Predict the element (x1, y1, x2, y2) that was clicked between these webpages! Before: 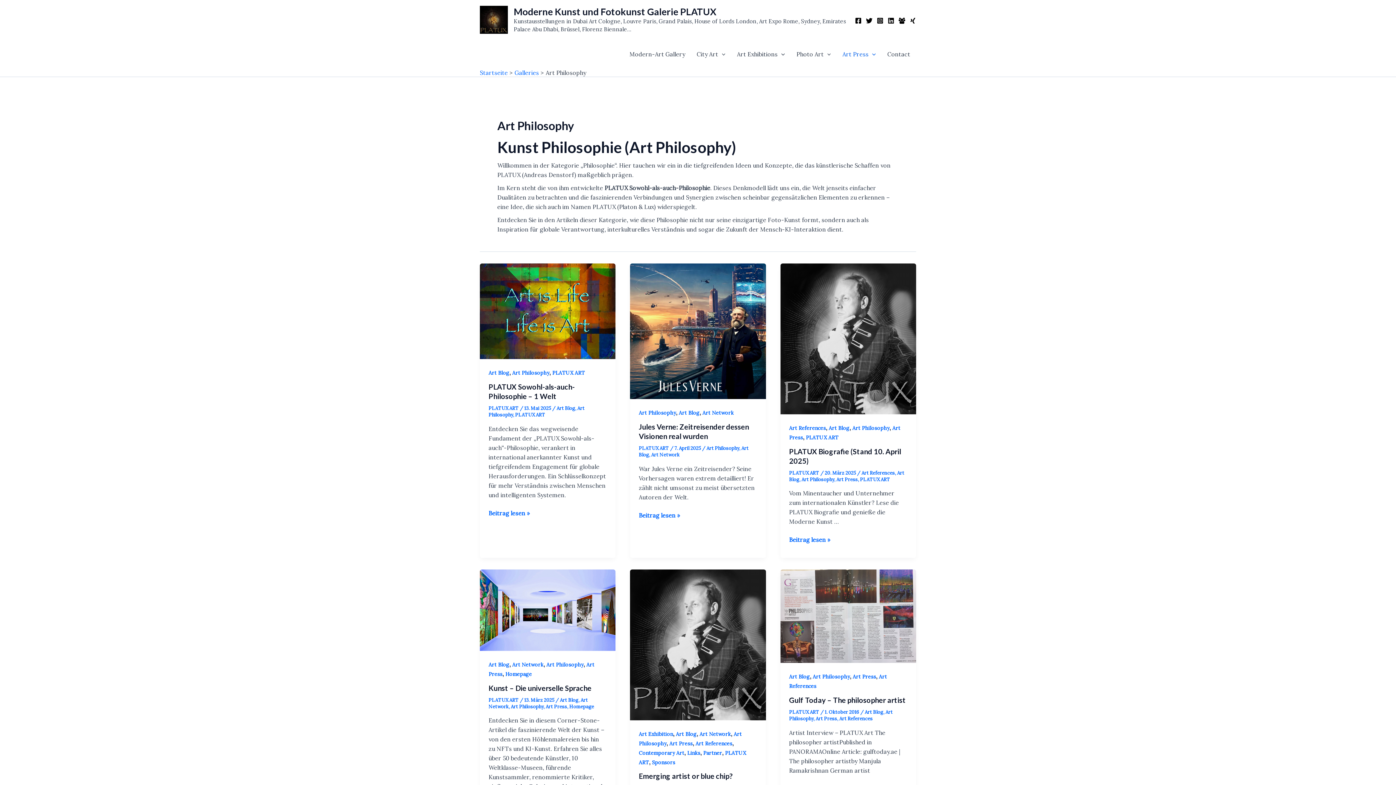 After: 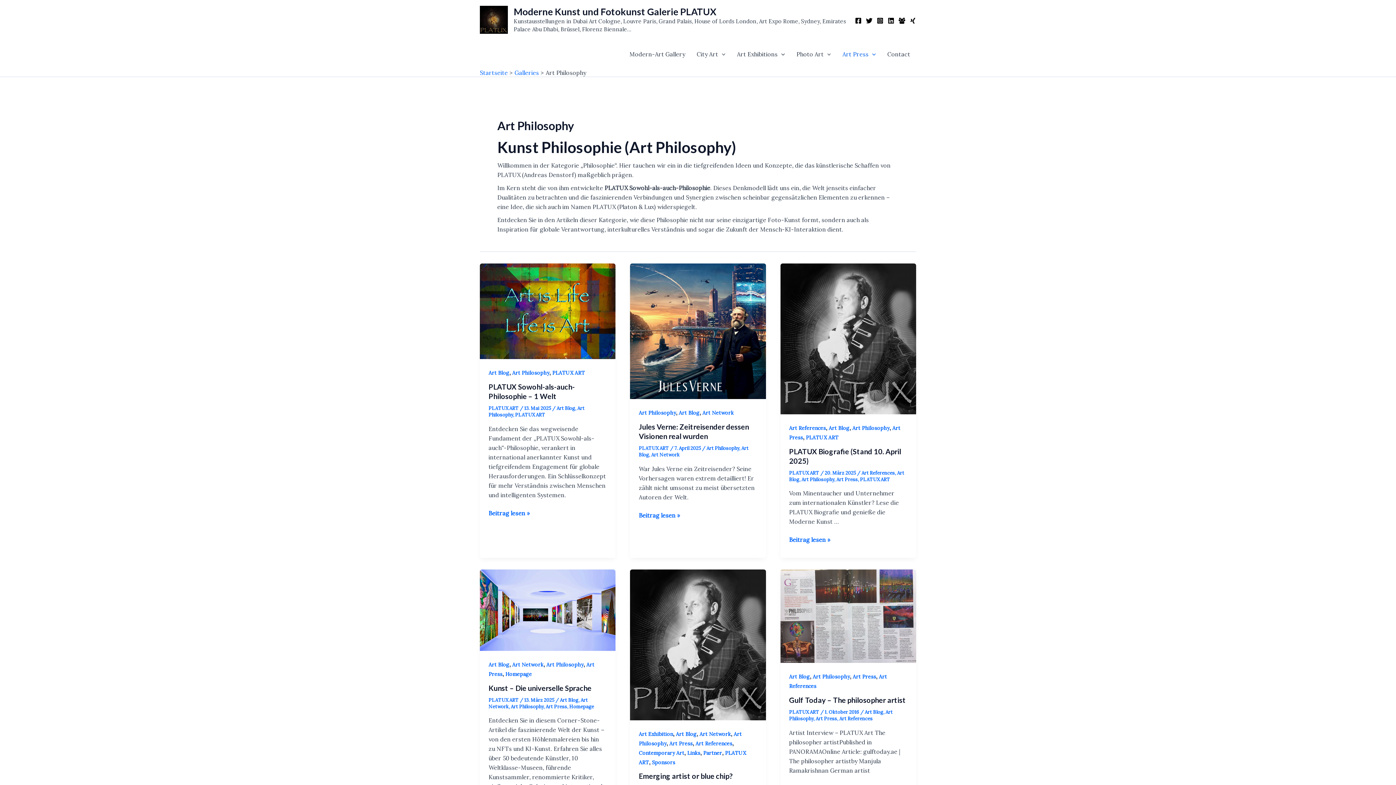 Action: label: Art Philosophy bbox: (512, 369, 549, 376)